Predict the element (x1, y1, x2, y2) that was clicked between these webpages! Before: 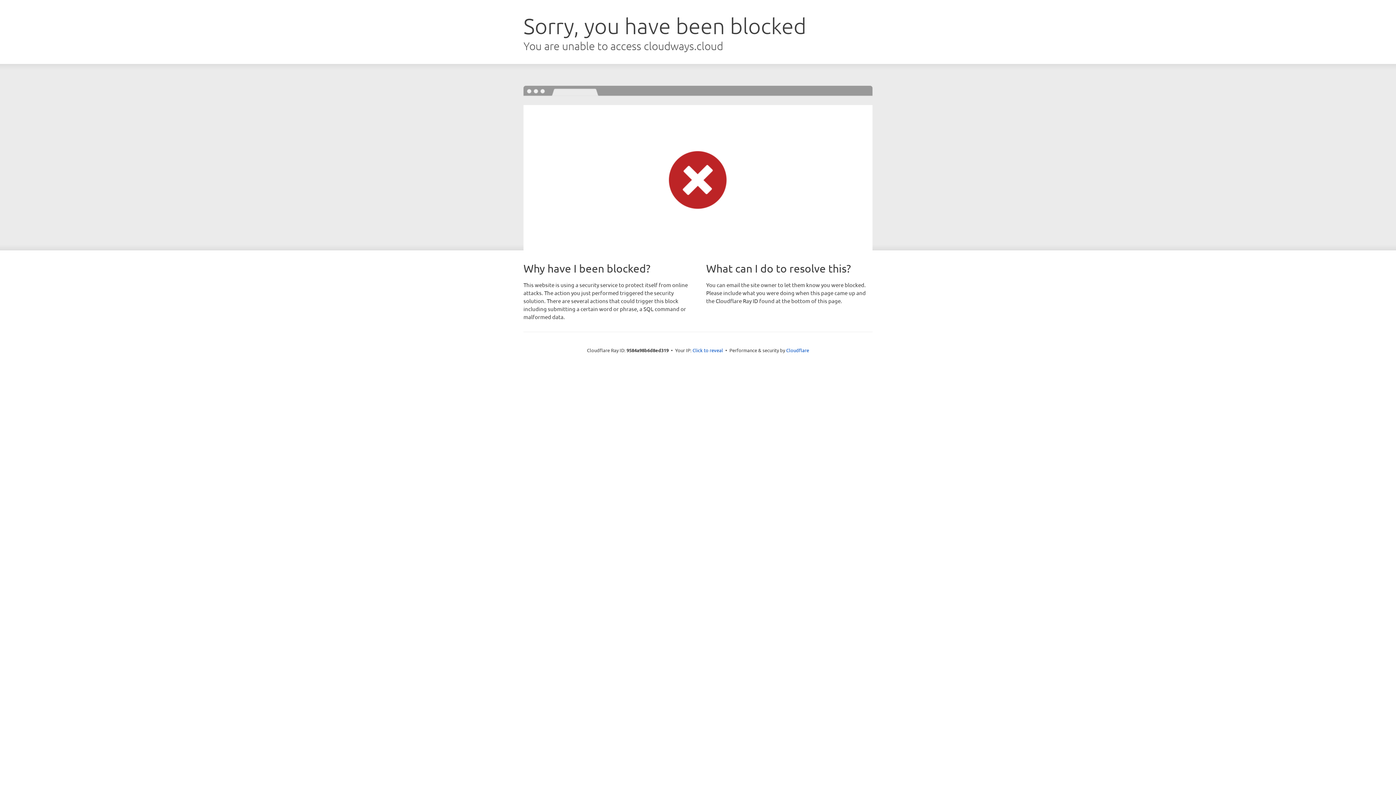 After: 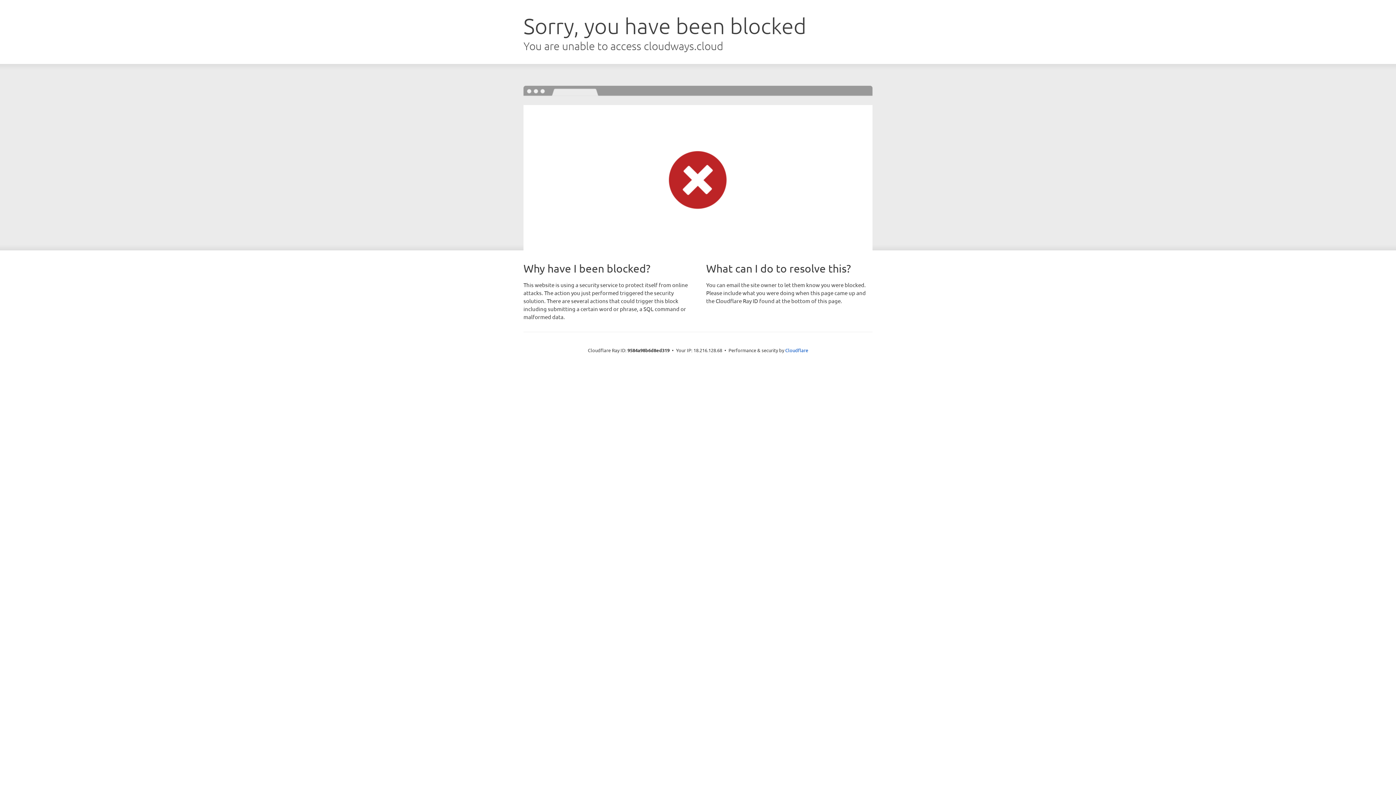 Action: bbox: (692, 346, 723, 353) label: Click to reveal